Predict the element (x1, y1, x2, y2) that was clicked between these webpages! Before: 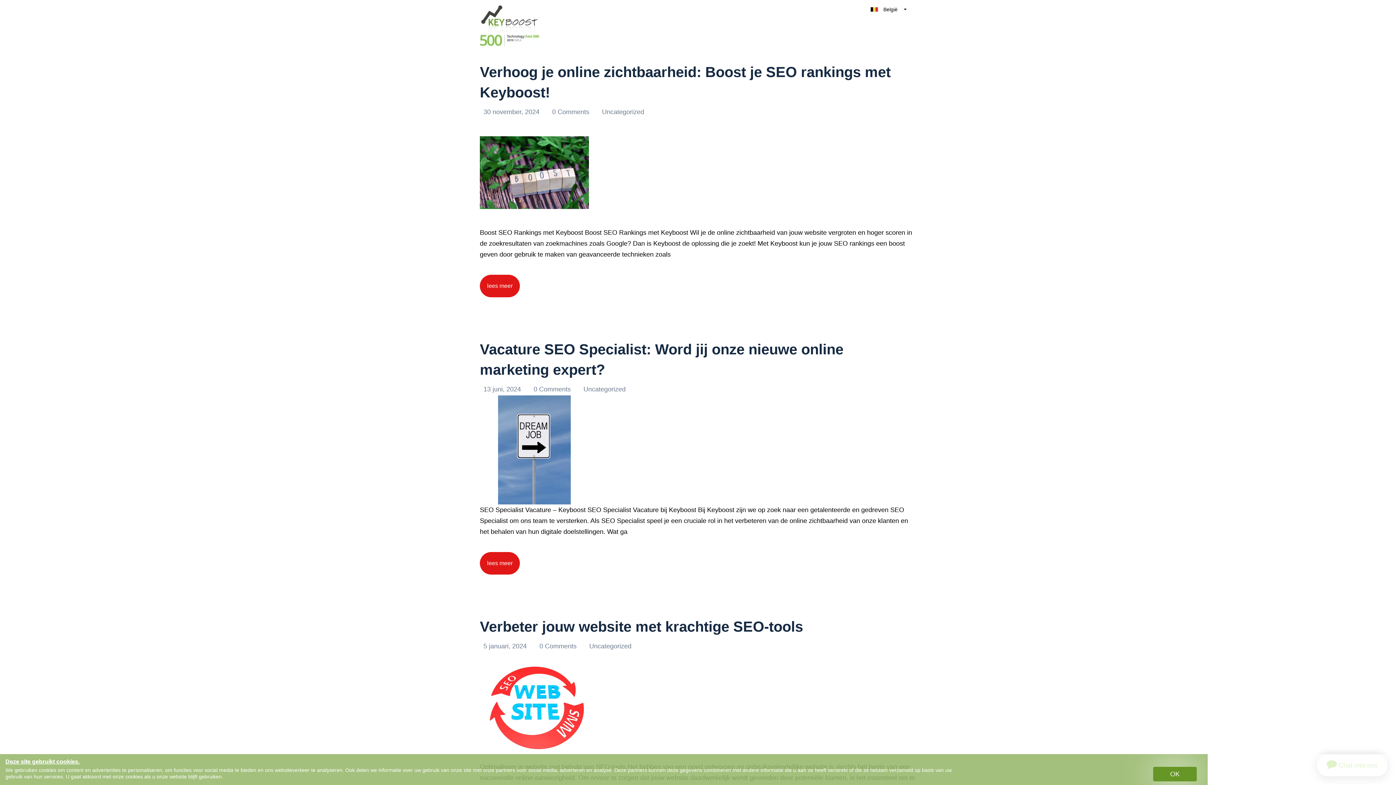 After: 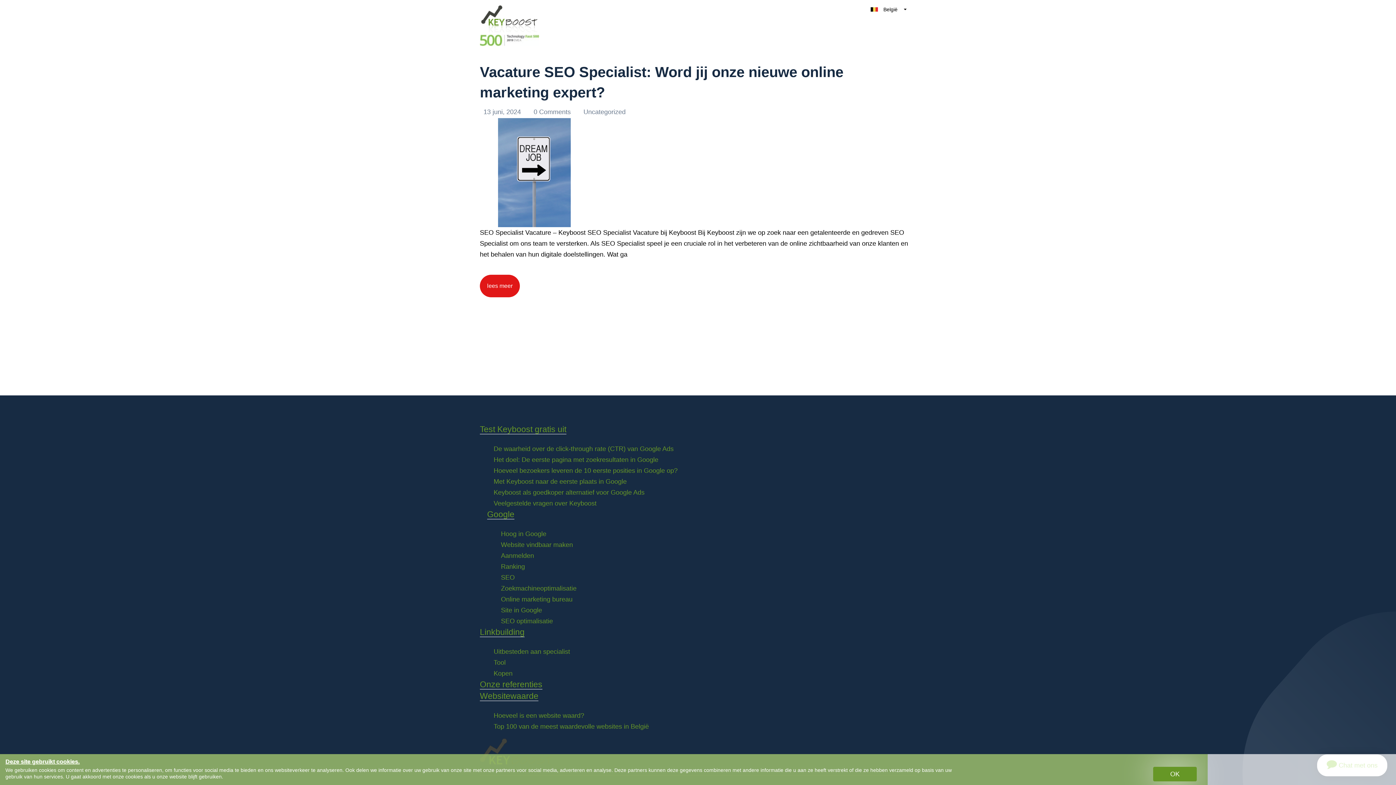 Action: bbox: (480, 385, 522, 393) label: 13 juni, 2024 